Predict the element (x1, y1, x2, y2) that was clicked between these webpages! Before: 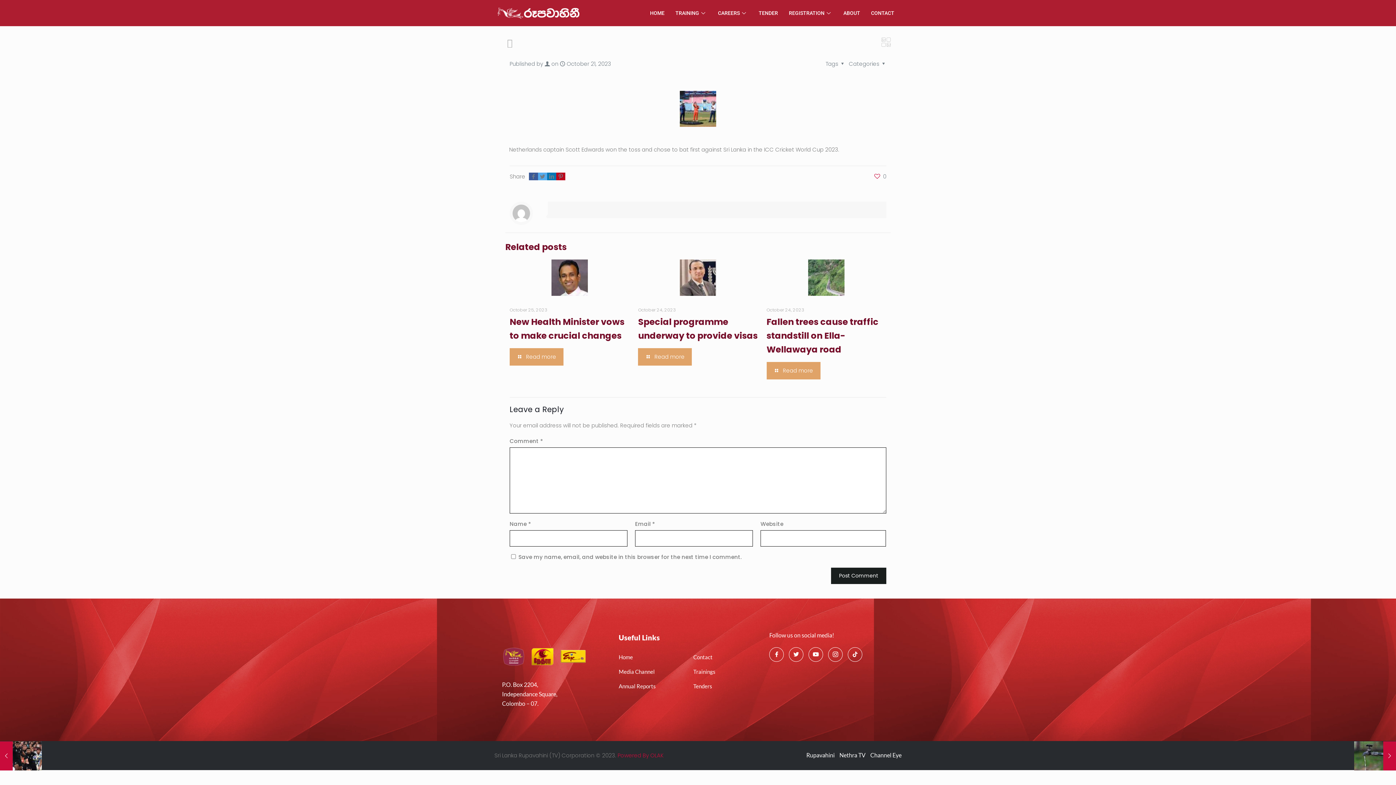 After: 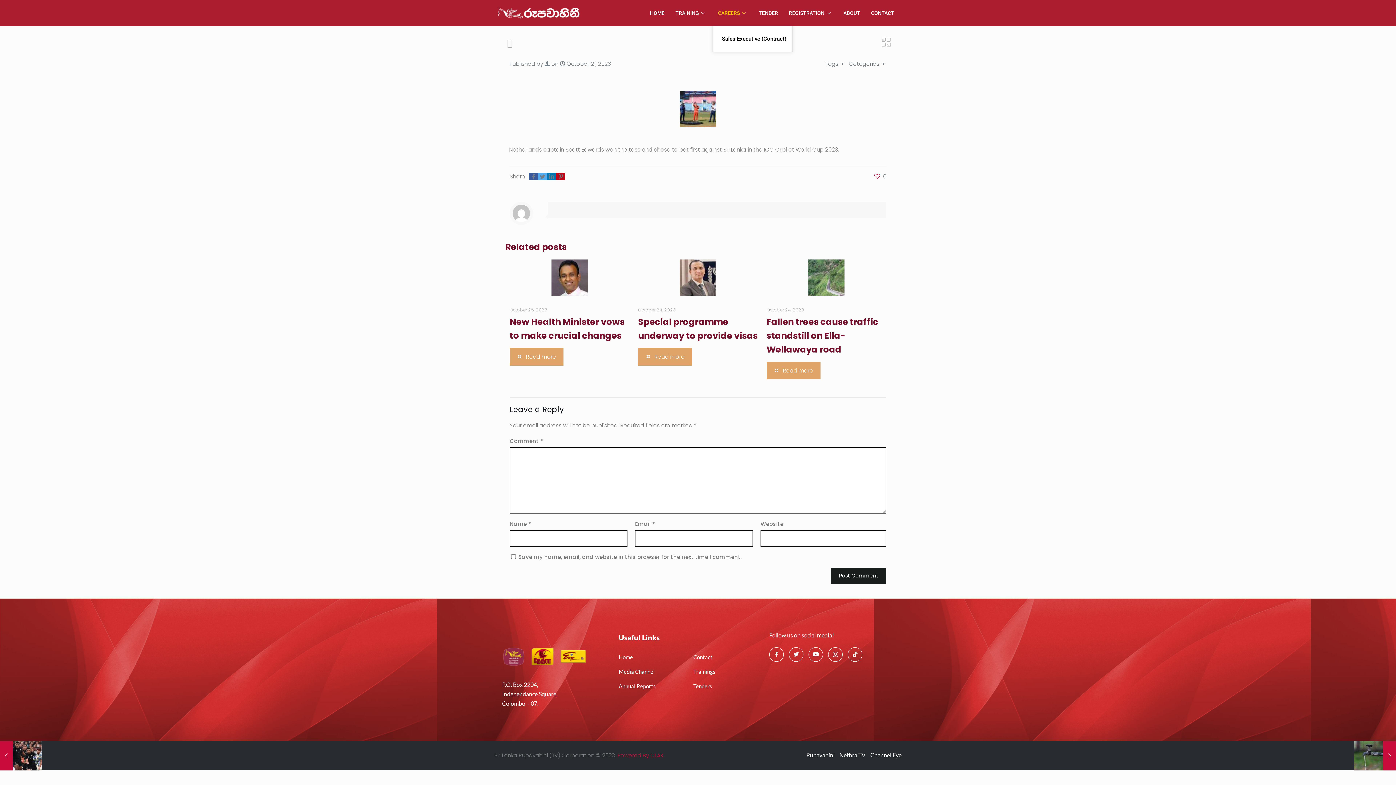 Action: bbox: (712, 0, 753, 25) label: CAREERS